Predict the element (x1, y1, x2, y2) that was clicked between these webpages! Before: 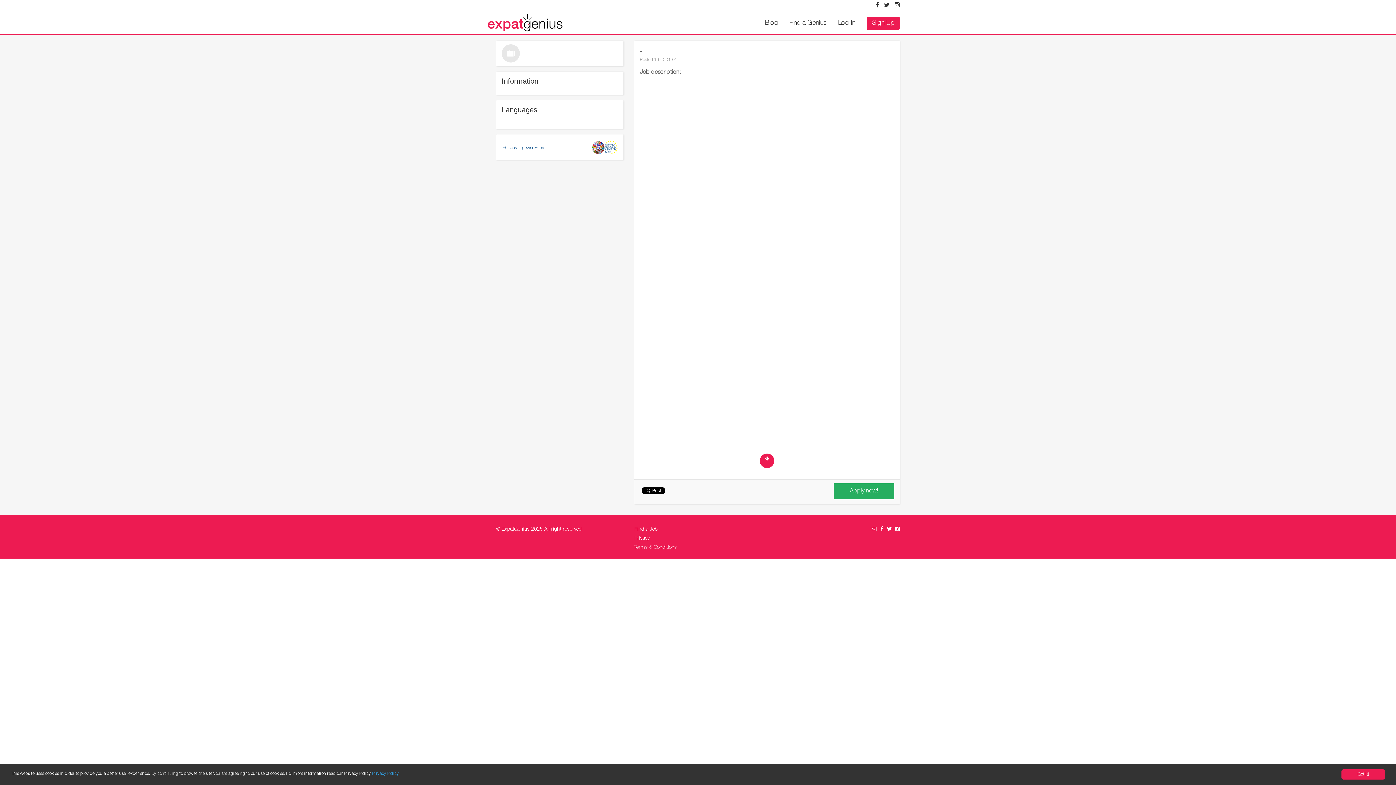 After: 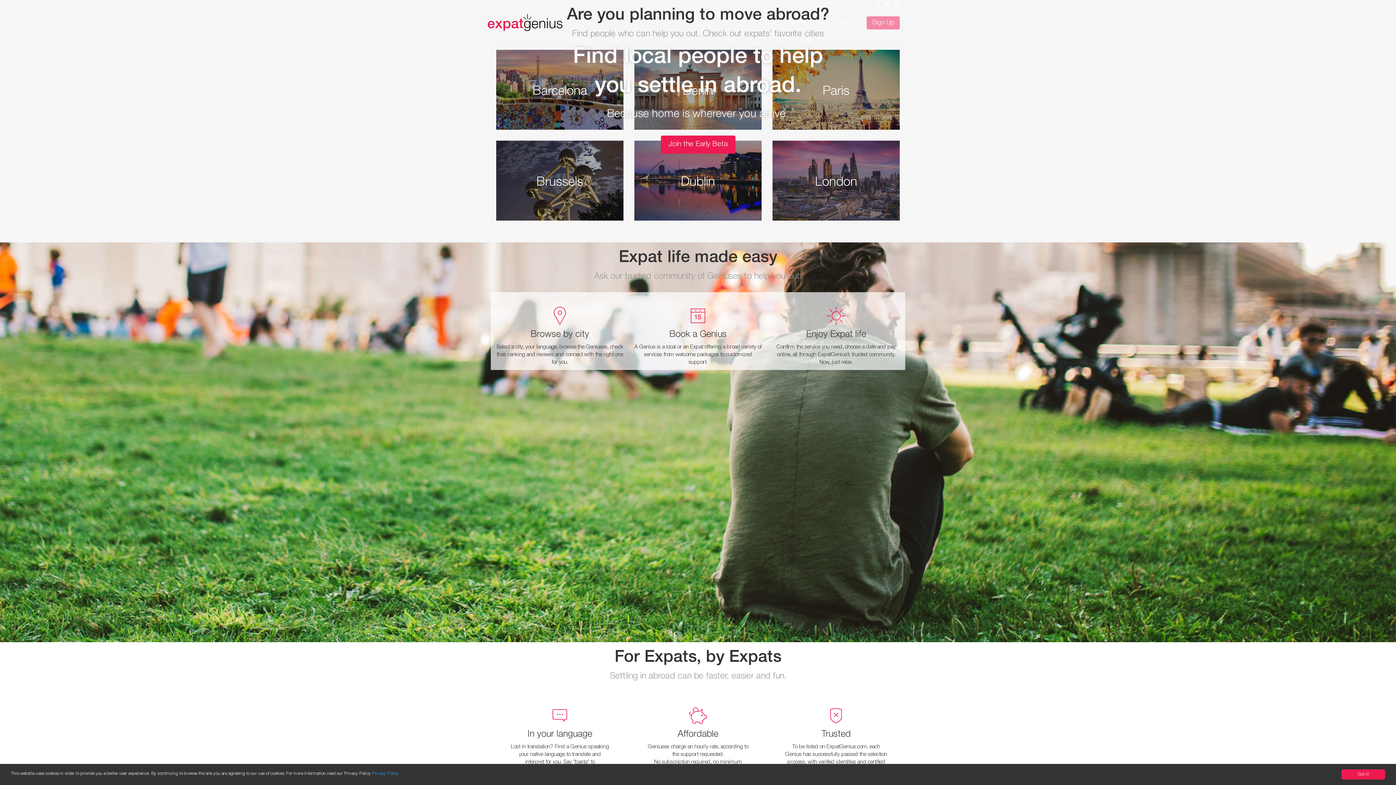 Action: bbox: (485, 13, 565, 32)